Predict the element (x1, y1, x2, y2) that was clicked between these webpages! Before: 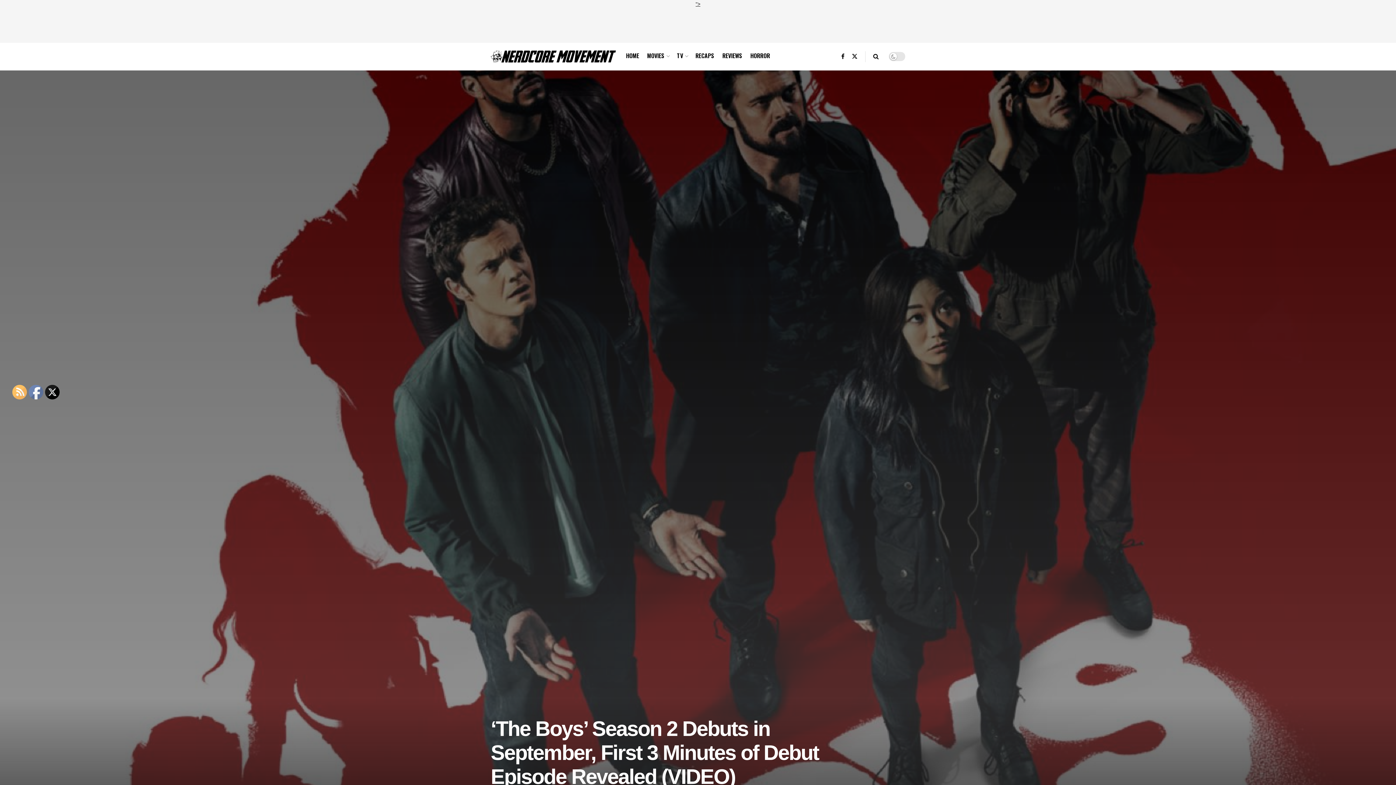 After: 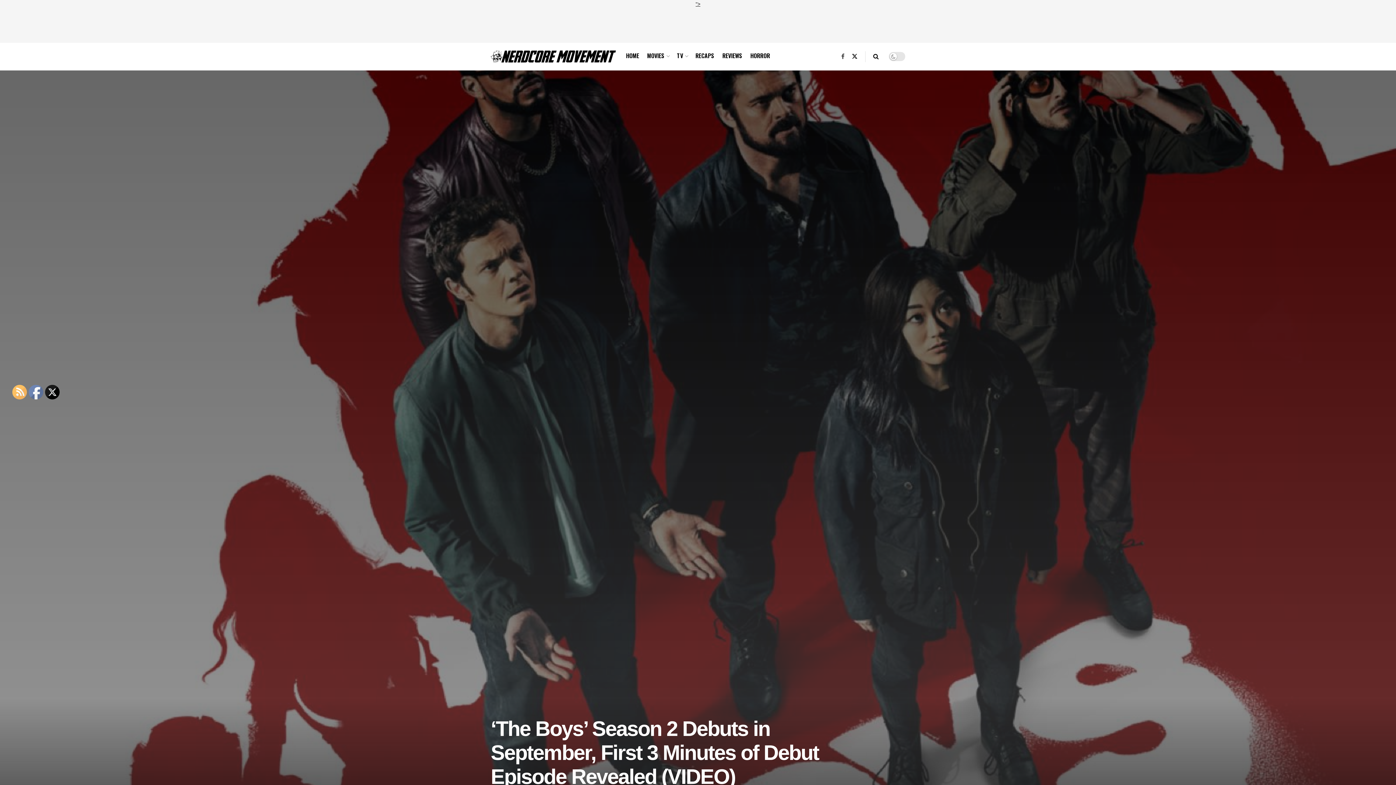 Action: bbox: (841, 42, 844, 70)